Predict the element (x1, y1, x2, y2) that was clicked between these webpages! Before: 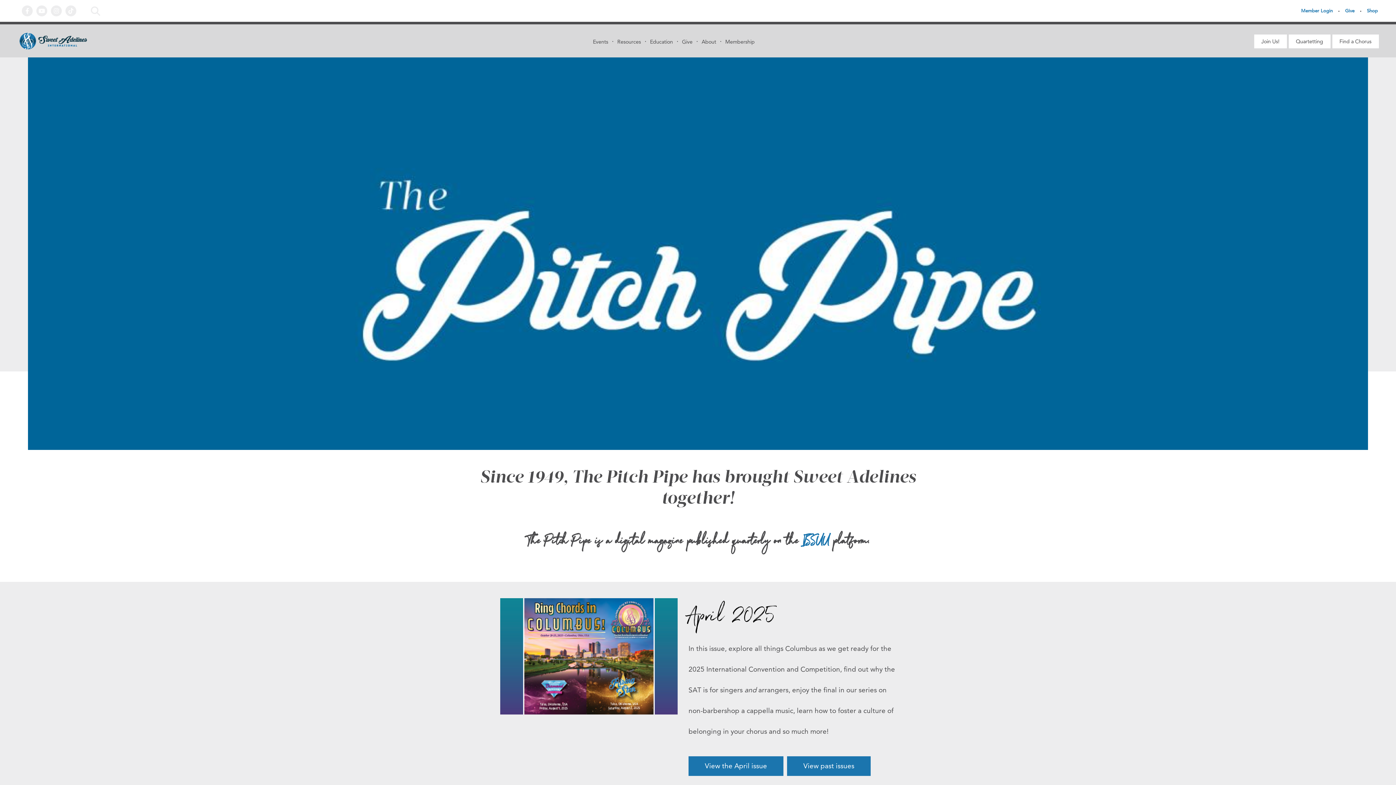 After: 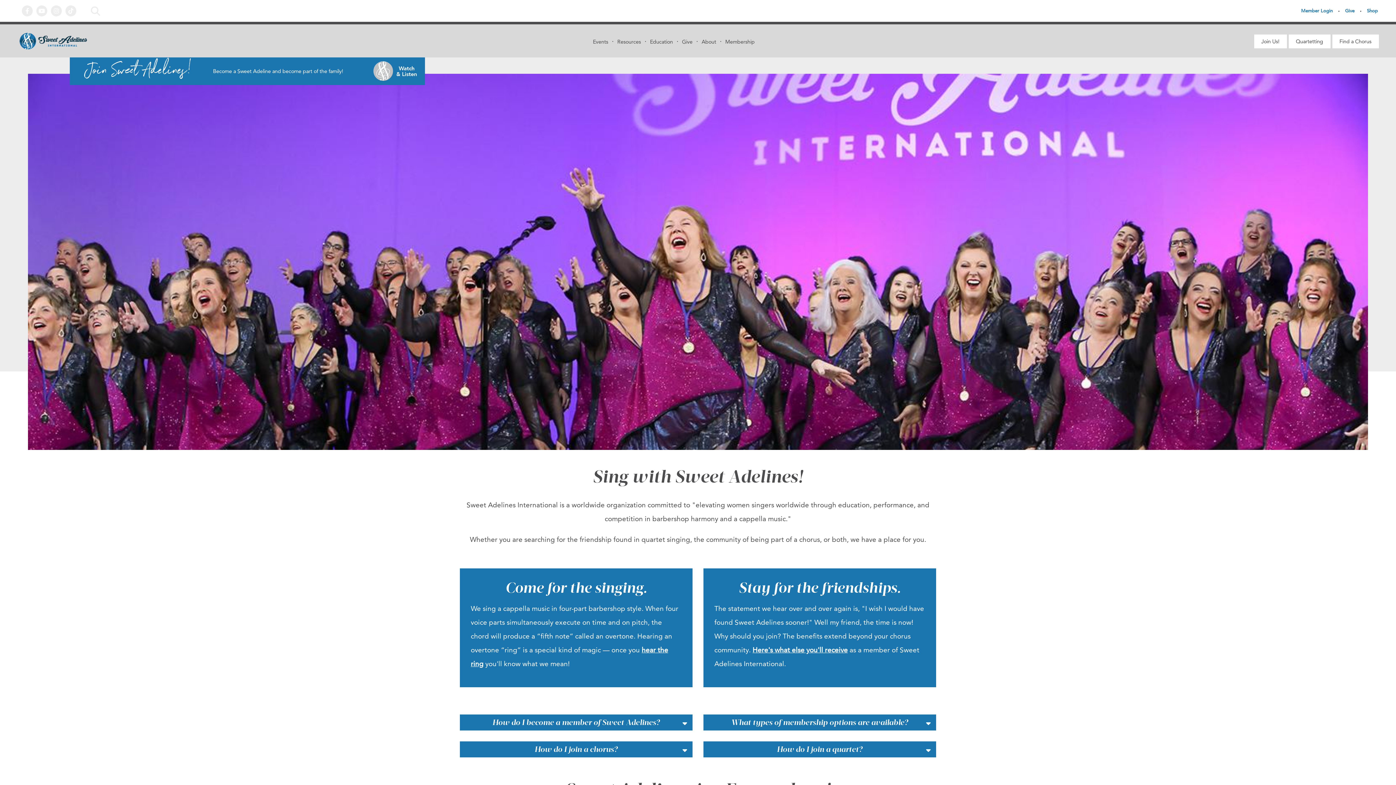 Action: label: Join Us! bbox: (1254, 34, 1287, 48)